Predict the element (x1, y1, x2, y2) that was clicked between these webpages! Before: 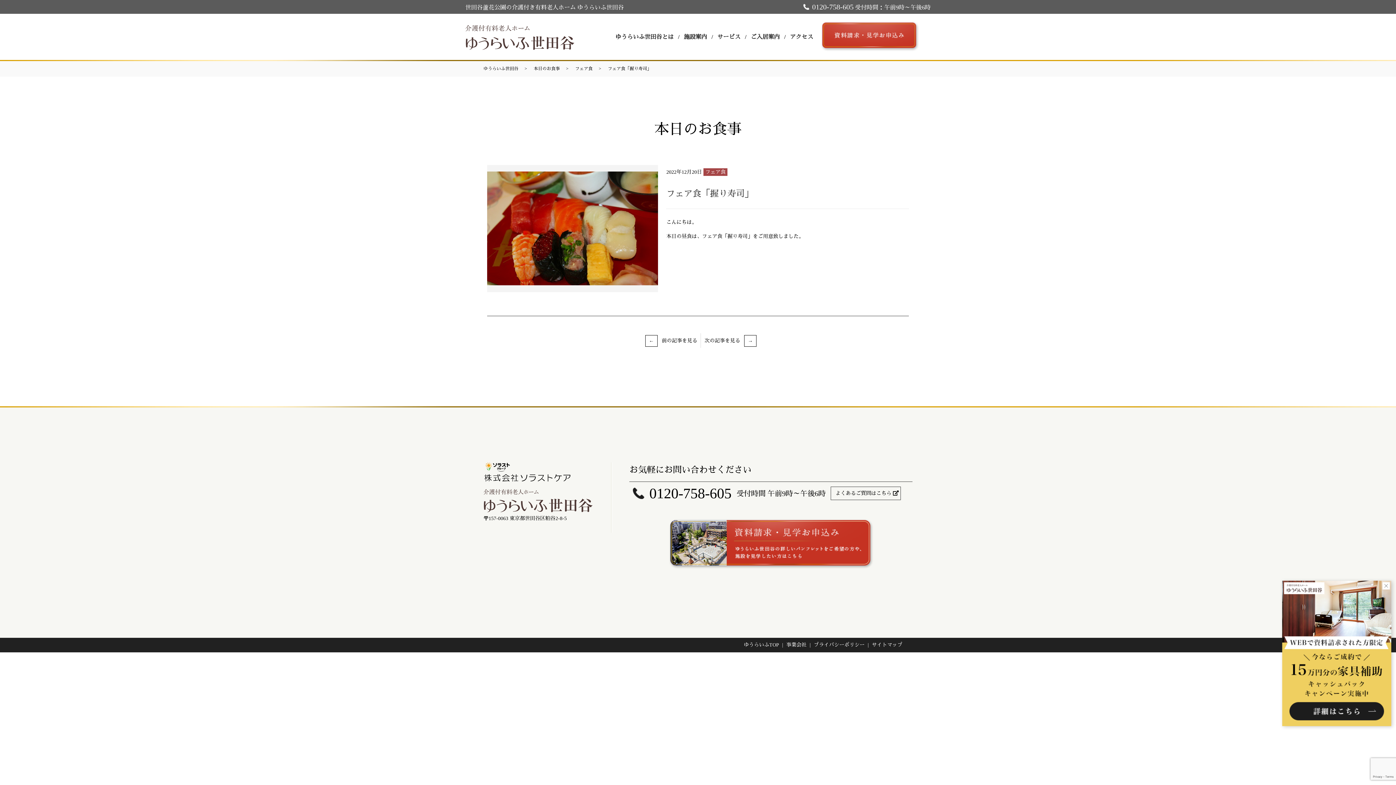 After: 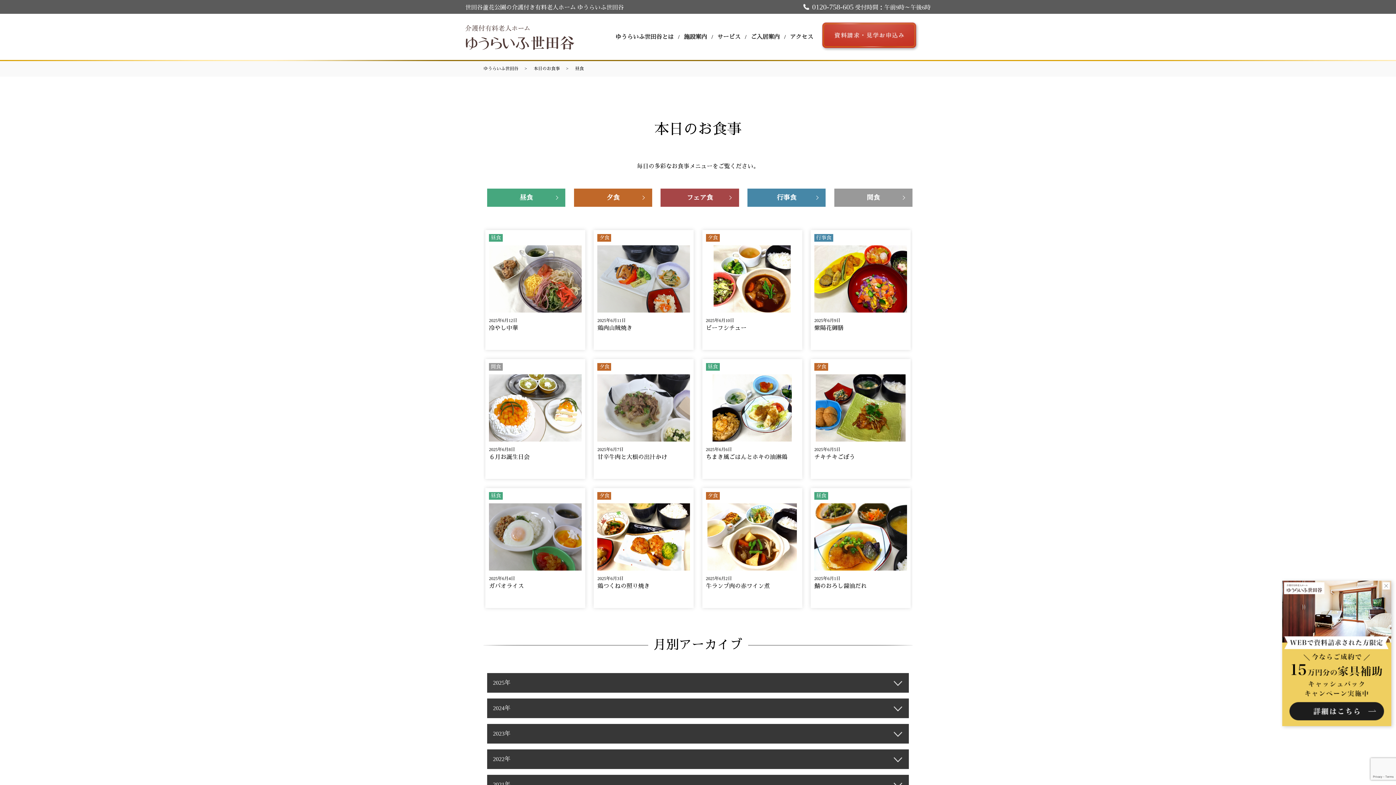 Action: bbox: (533, 66, 560, 71) label: 本日のお食事